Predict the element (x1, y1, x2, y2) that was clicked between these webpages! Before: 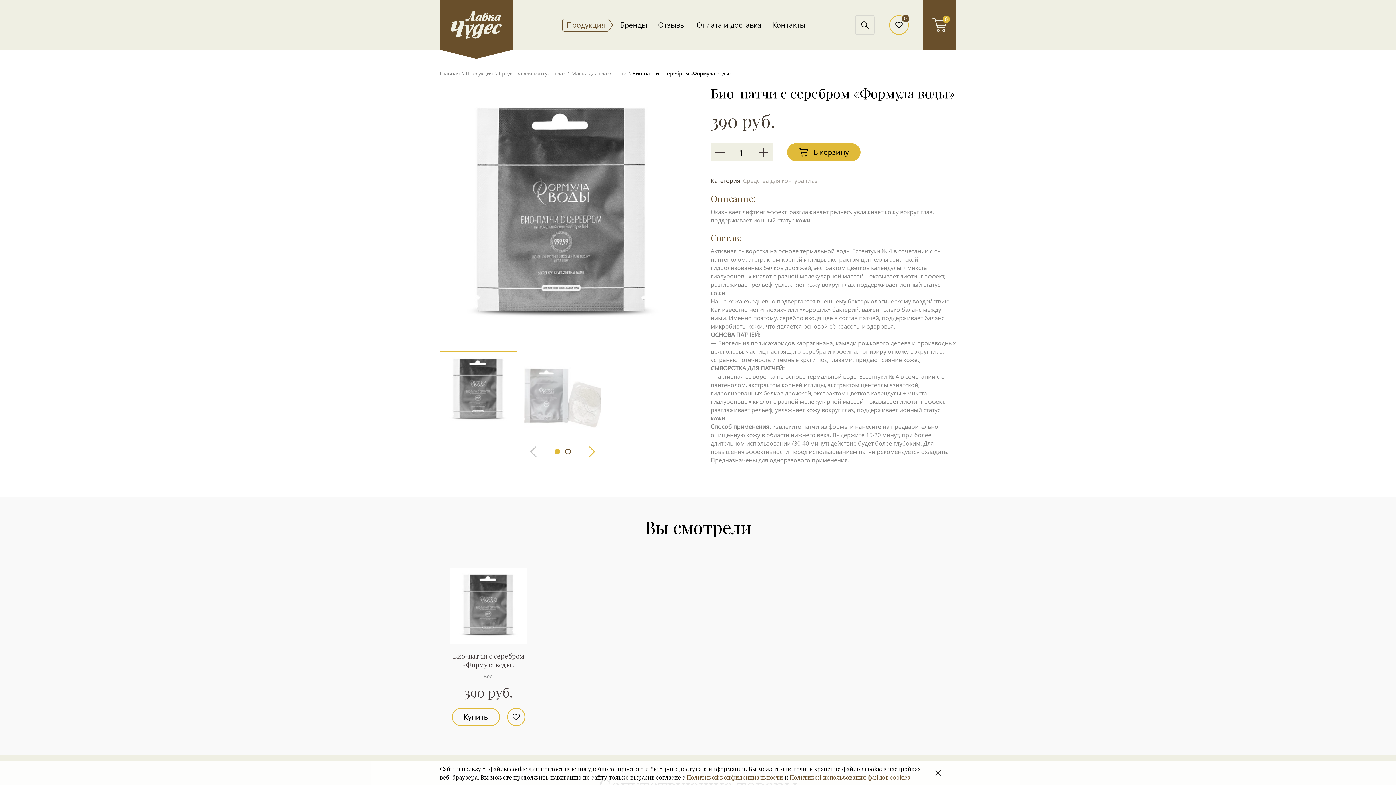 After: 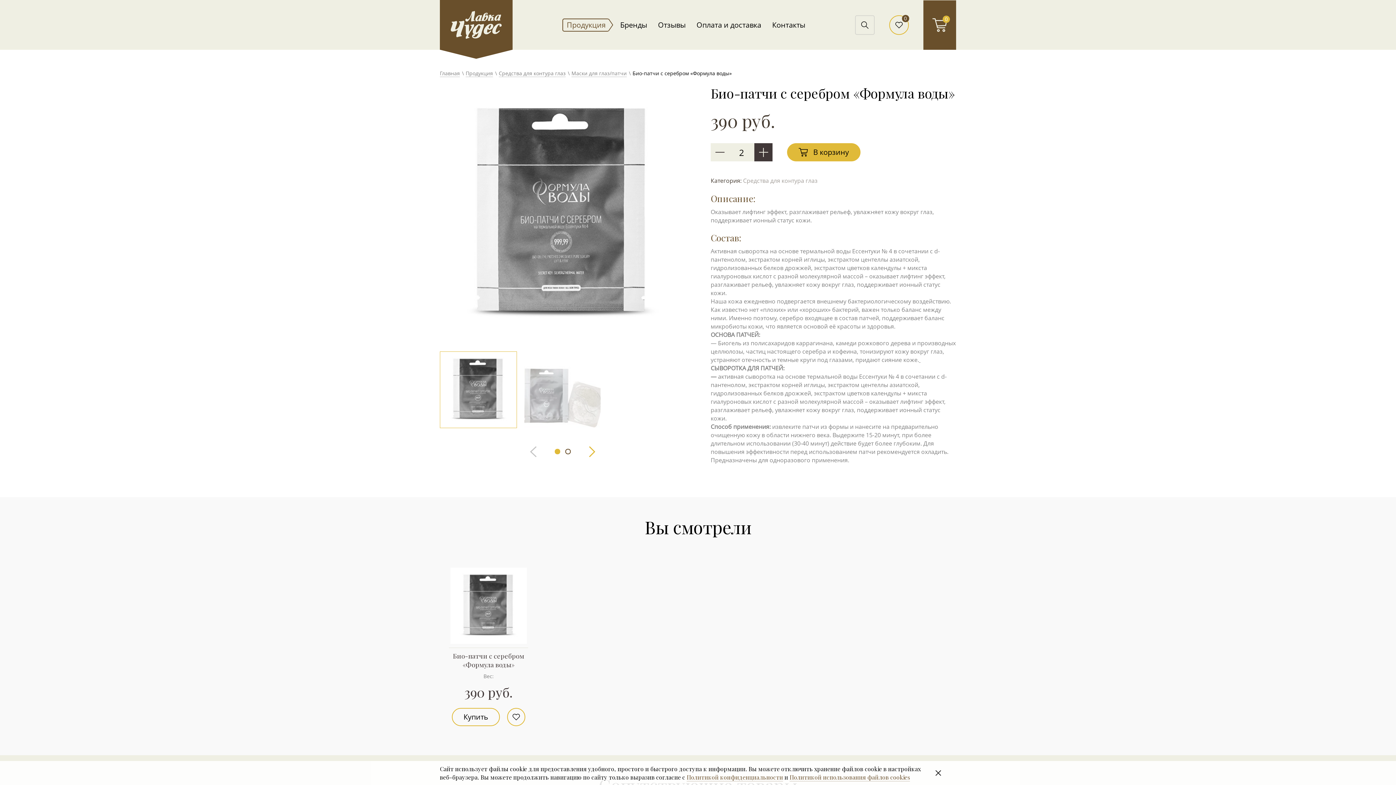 Action: bbox: (754, 143, 772, 161)